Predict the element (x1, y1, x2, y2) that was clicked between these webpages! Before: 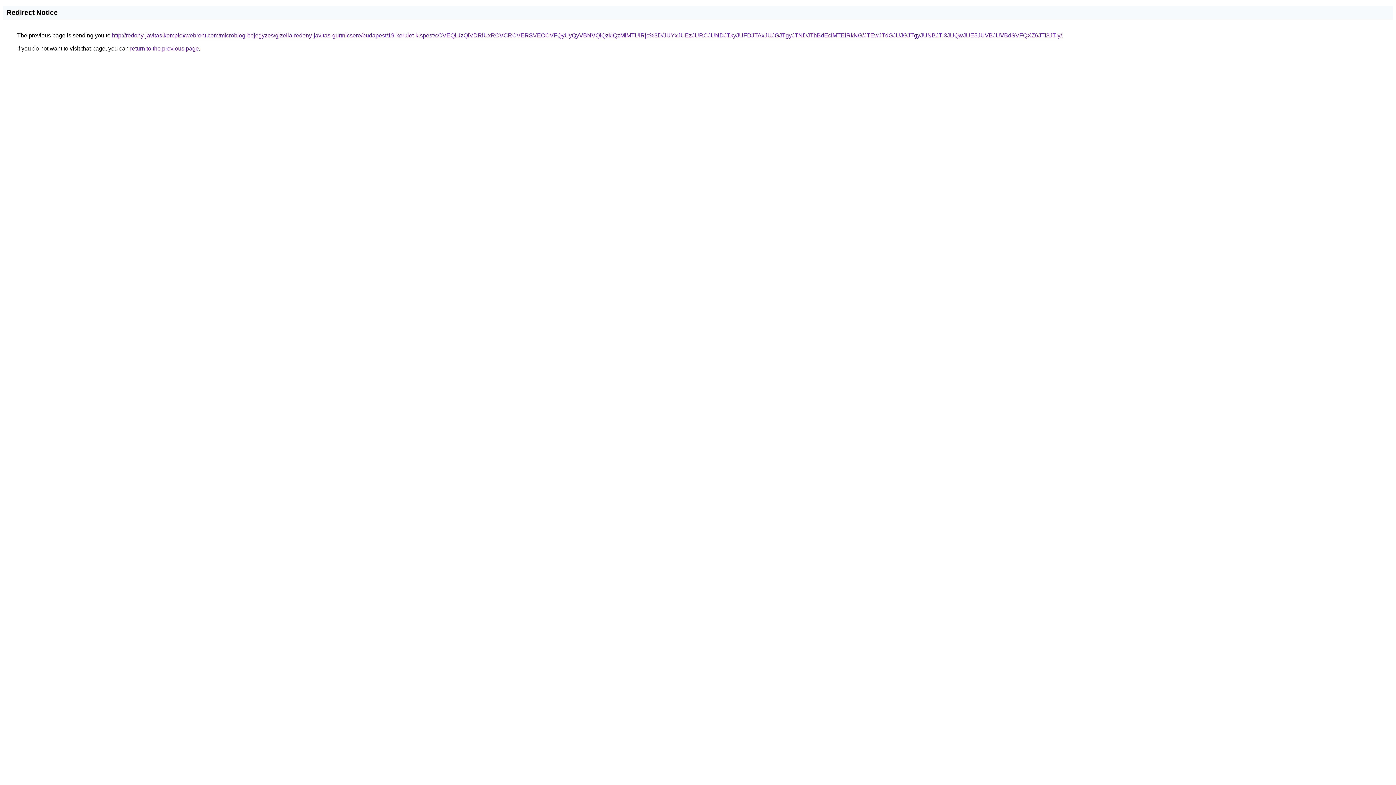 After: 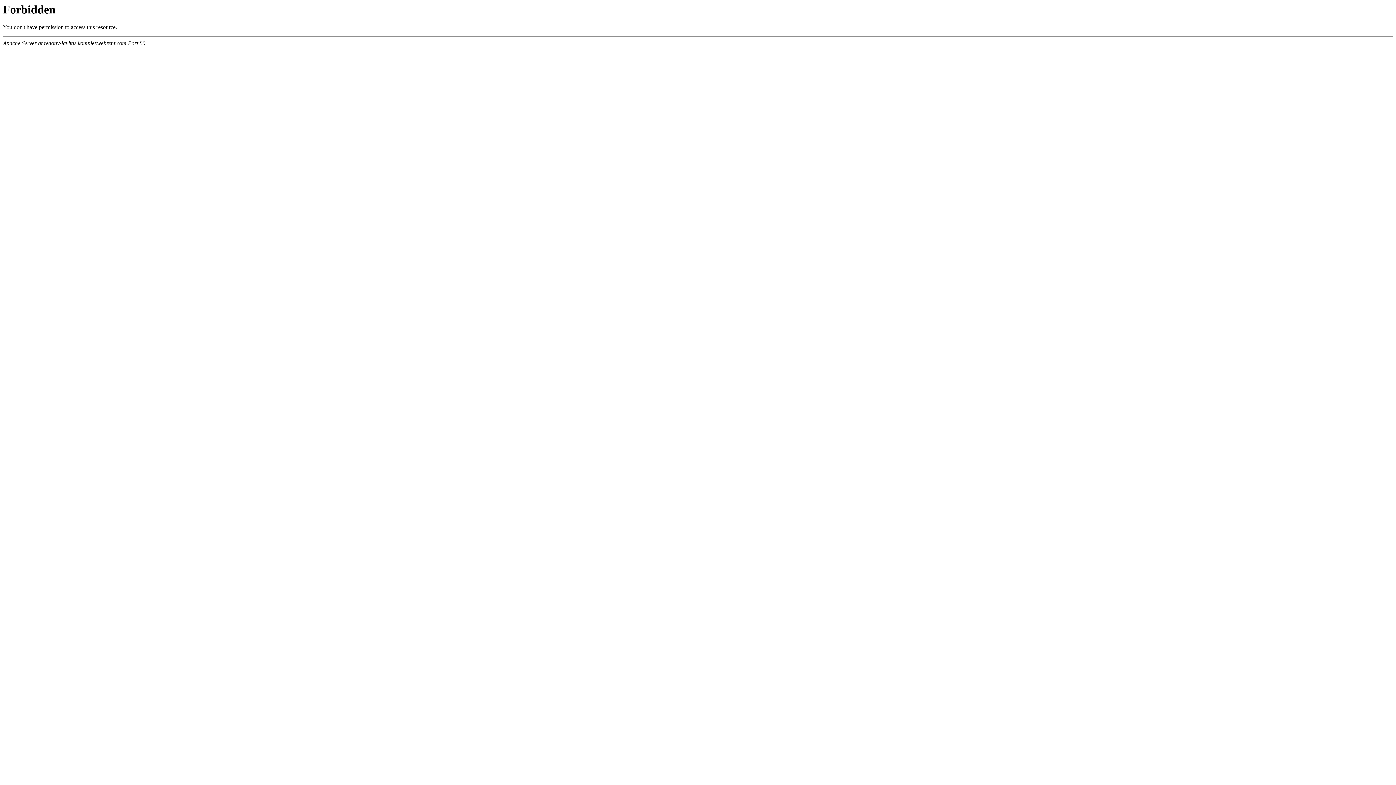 Action: label: http://redony-javitas.komplexwebrent.com/microblog-bejegyzes/gizella-redony-javitas-gurtnicsere/budapest/19-kerulet-kispest/cCVEQiUzQiVDRiUxRCVCRCVERSVEOCVFQyUyQyVBNVQlQzklQzMlMTUlRjc%3D/JUYxJUEzJURCJUNDJTkyJUFDJTAxJUJGJTgyJTNDJThBdEclMTElRkNG/JTEwJTdGJUJGJTgyJUNBJTI3JUQwJUE5JUVBJUVBdSVFQXZ6JTI3JTIy/ bbox: (112, 32, 1062, 38)